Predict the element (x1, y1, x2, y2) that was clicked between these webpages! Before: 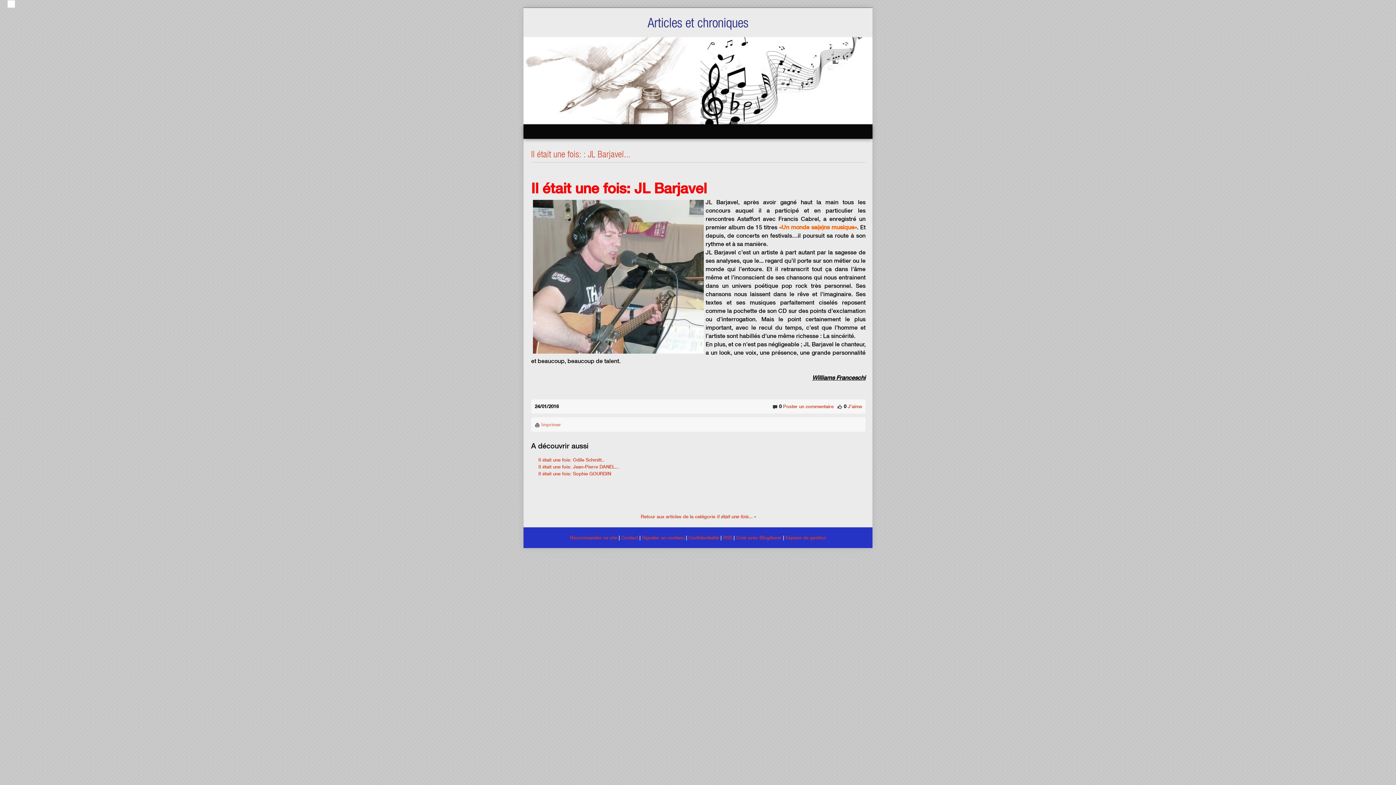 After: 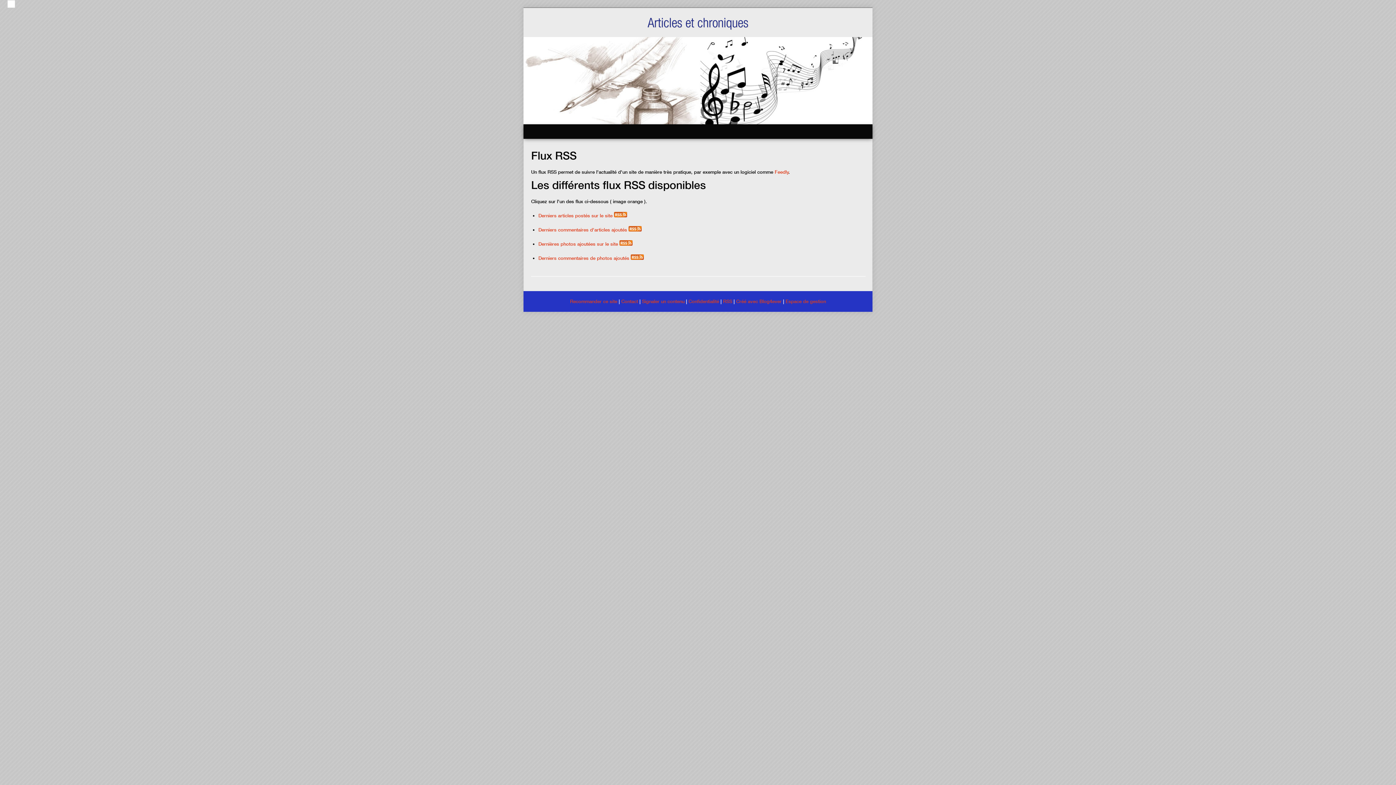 Action: bbox: (723, 534, 732, 540) label: RSS